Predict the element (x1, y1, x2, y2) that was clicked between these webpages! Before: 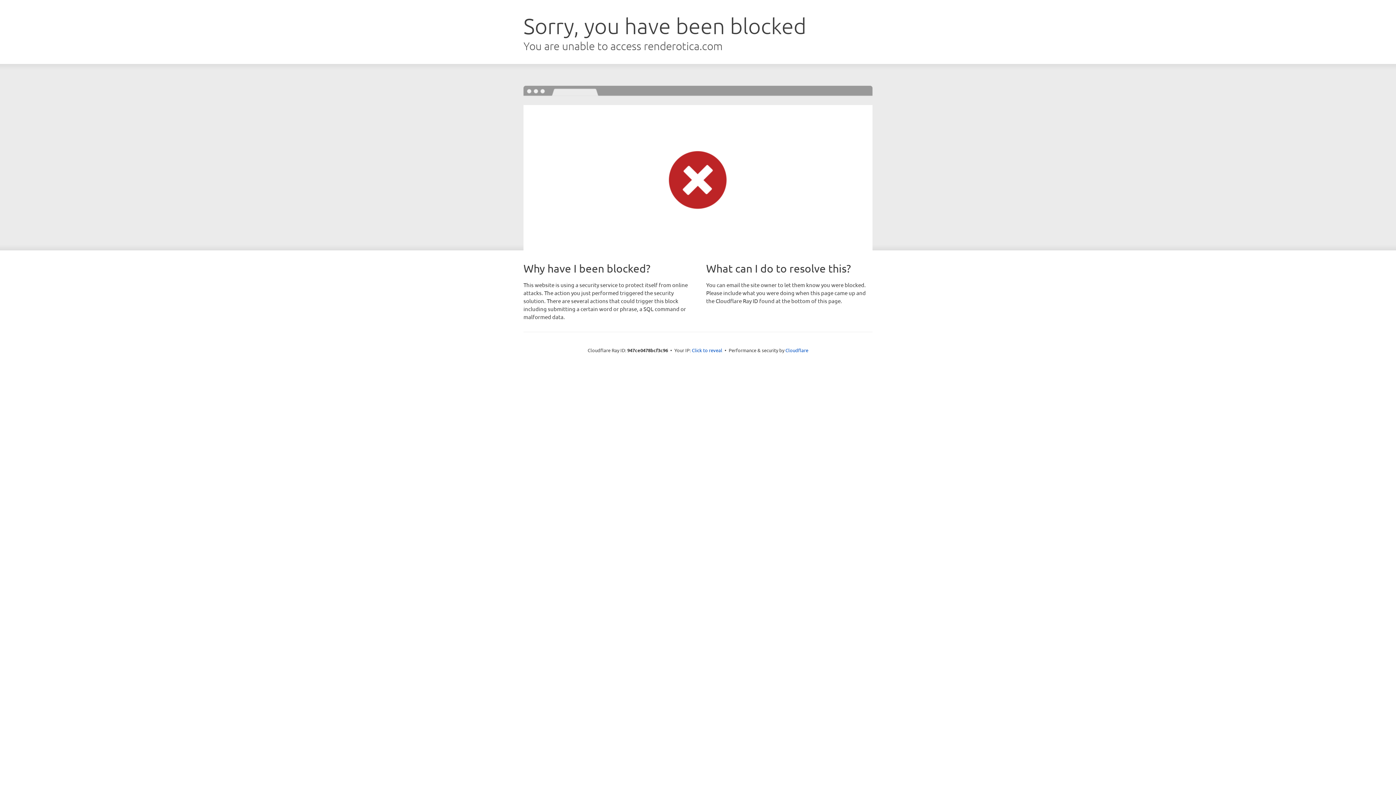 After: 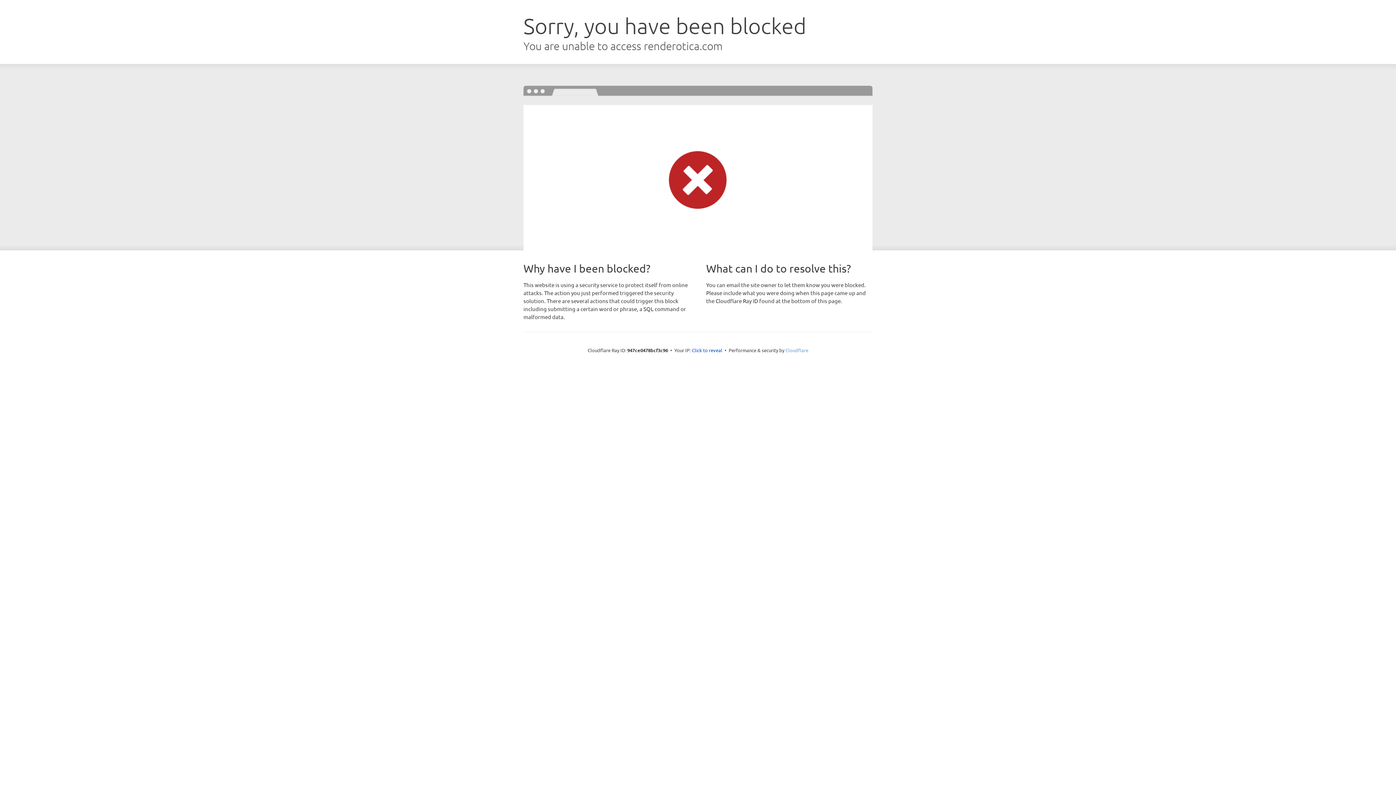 Action: bbox: (785, 347, 808, 353) label: Cloudflare